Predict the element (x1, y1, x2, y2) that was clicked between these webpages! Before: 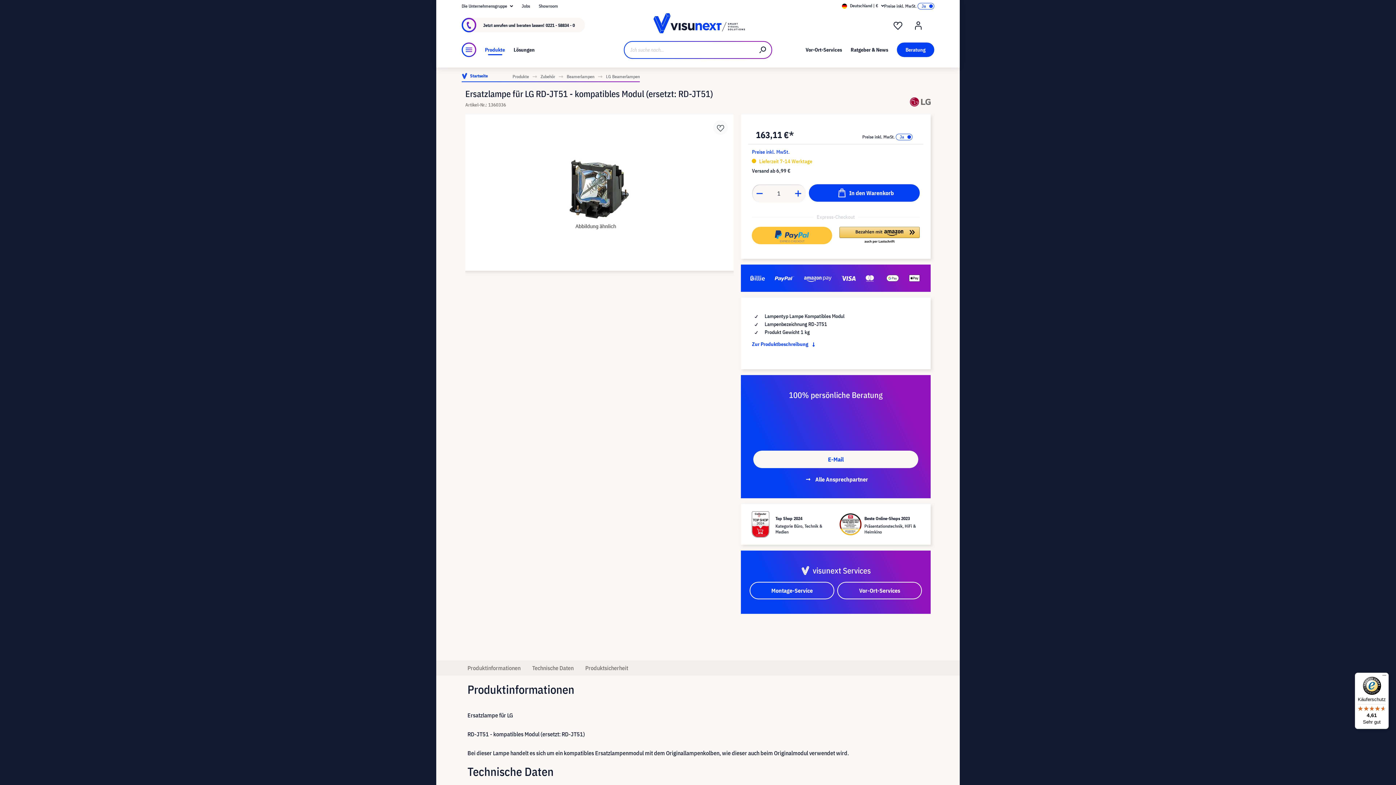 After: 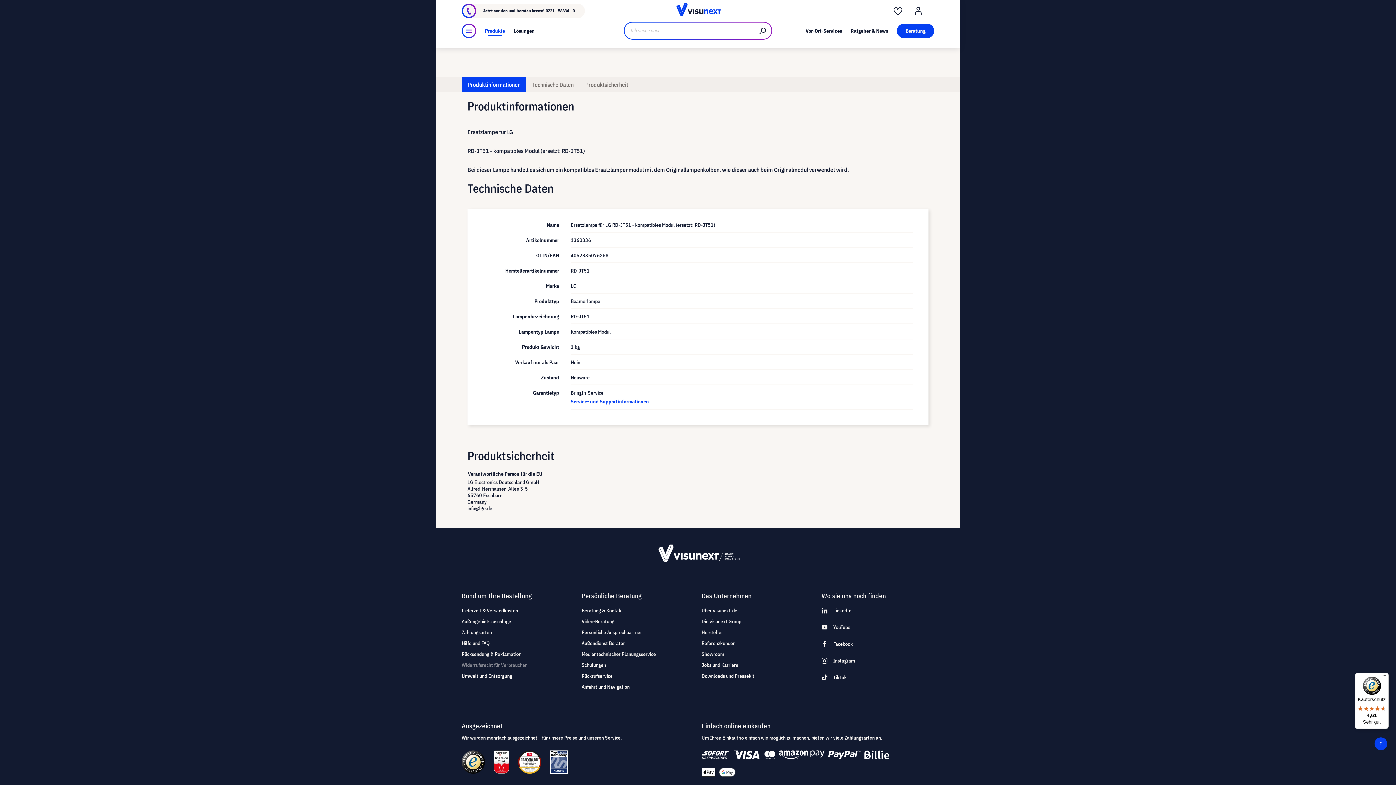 Action: bbox: (461, 660, 526, 675) label: Produktinformationen